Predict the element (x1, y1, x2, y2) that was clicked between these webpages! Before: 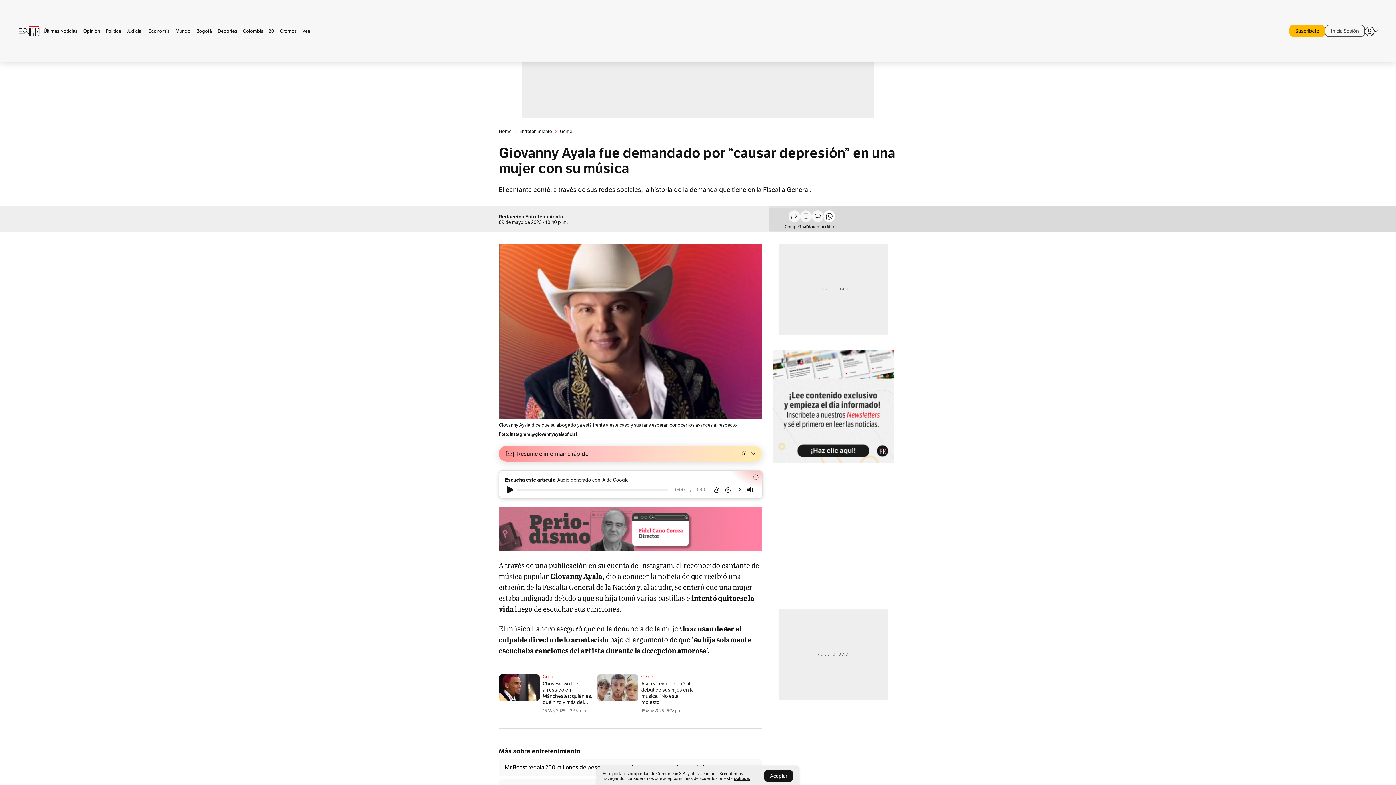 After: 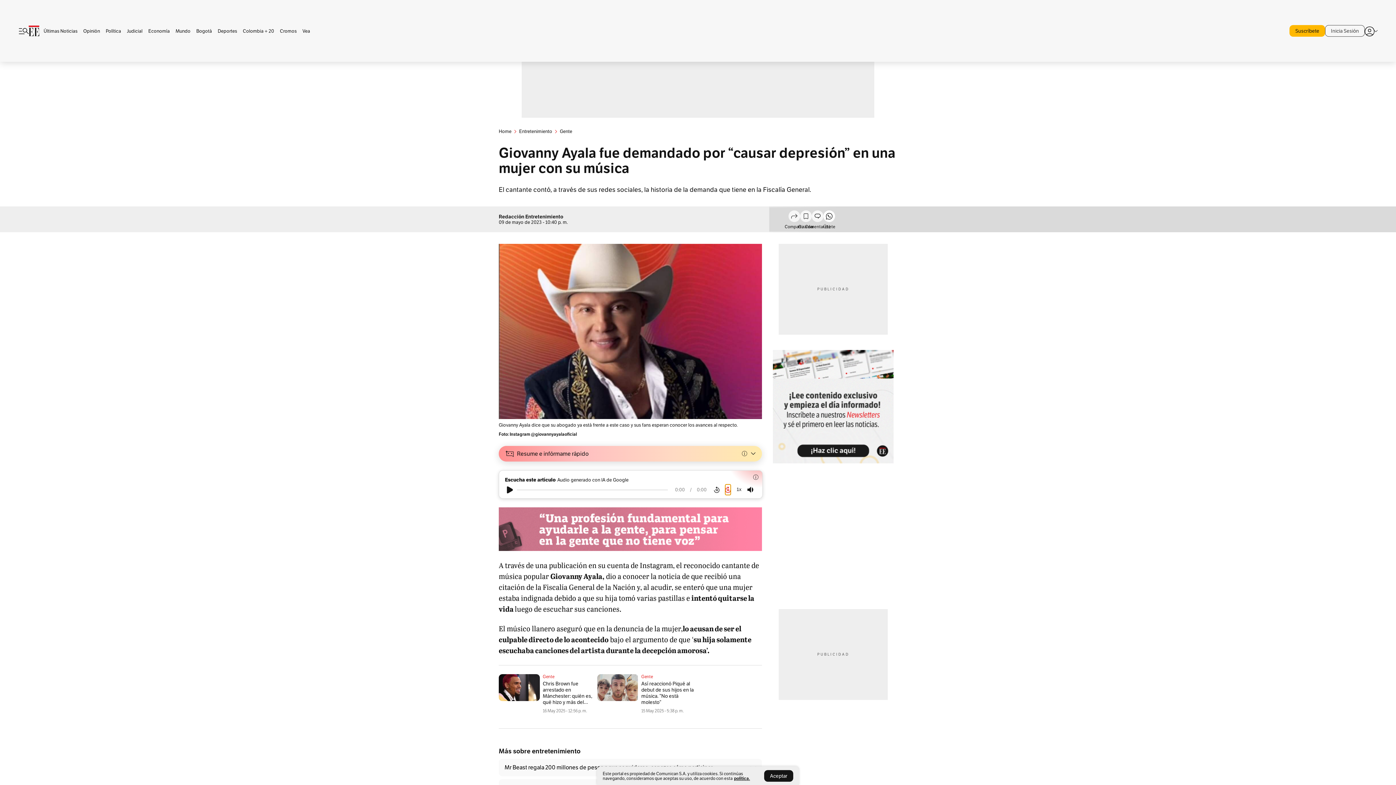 Action: bbox: (725, 486, 730, 493)